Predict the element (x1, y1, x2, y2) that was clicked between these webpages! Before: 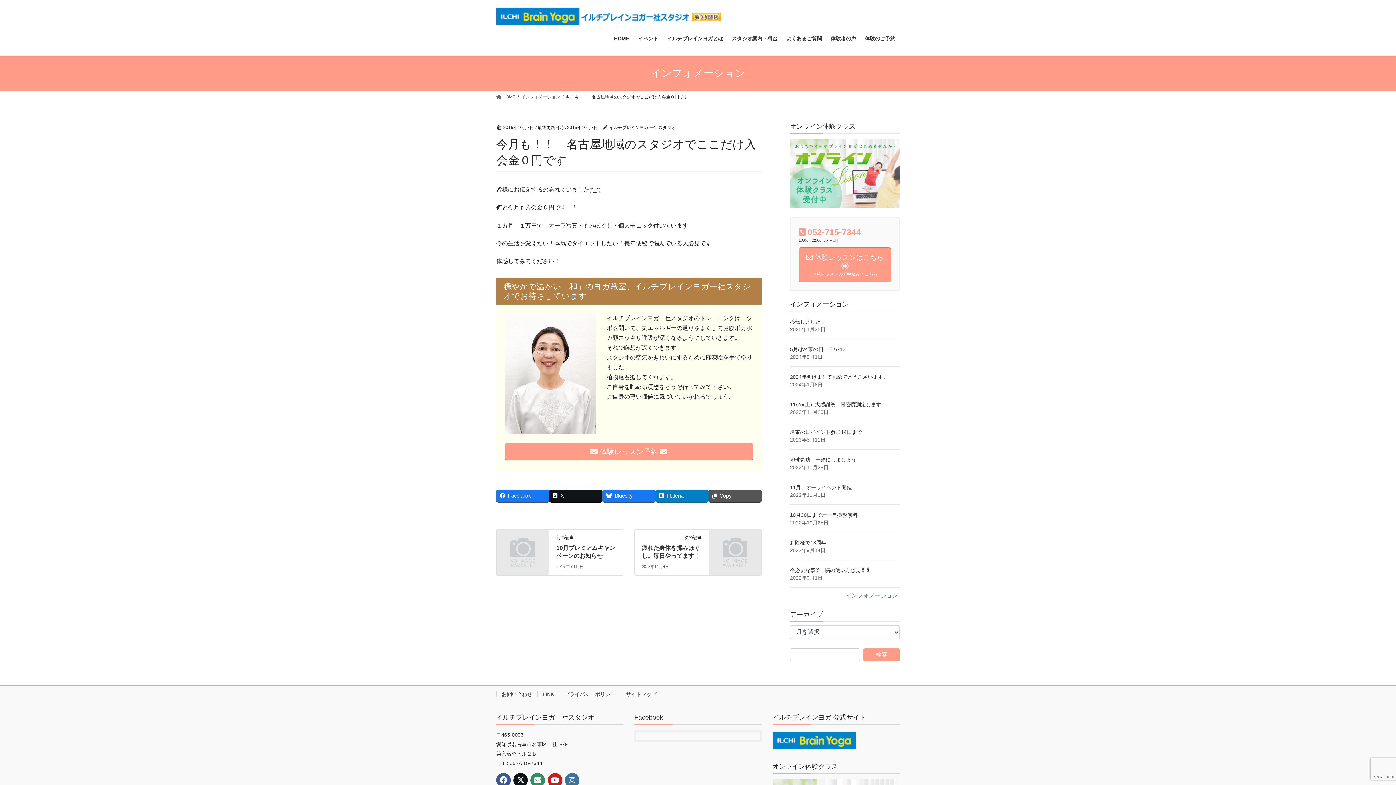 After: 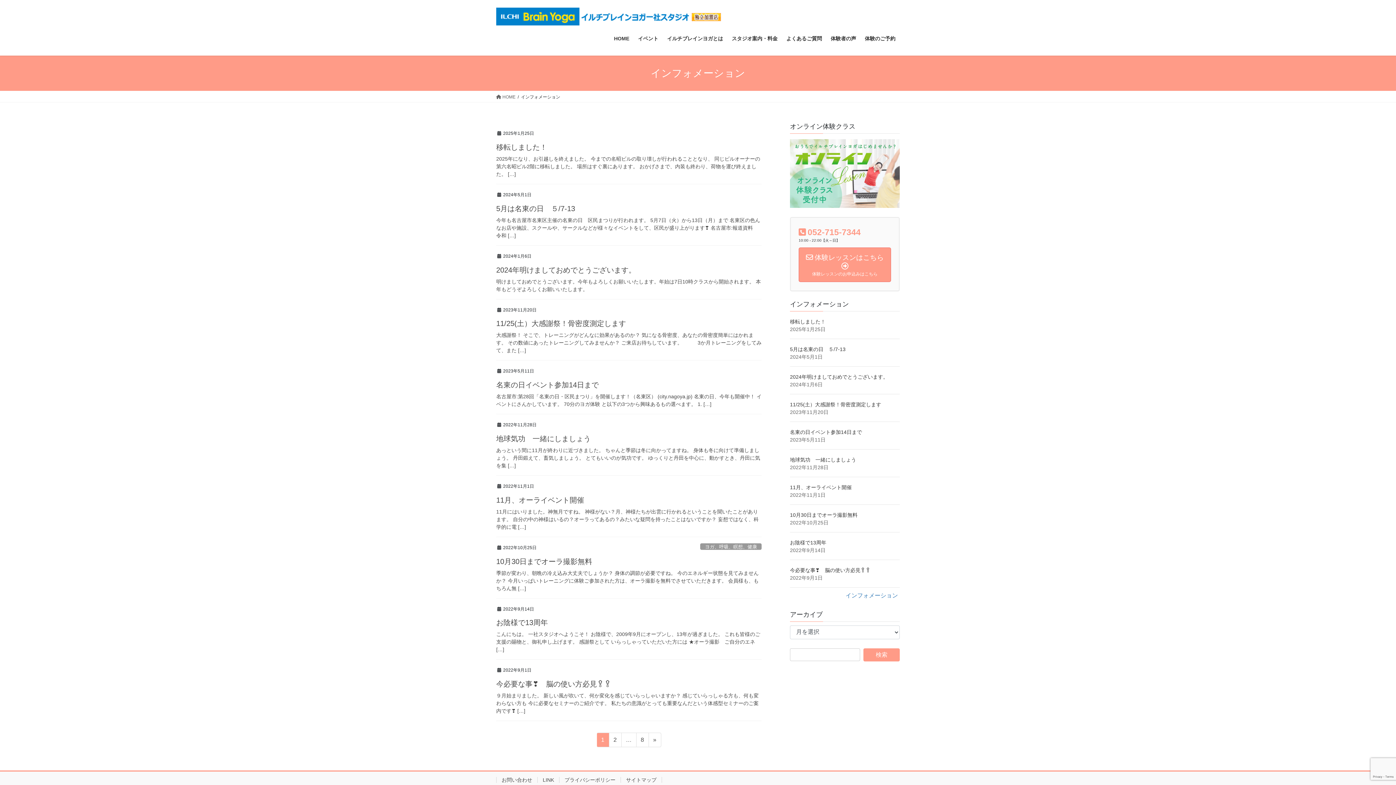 Action: bbox: (521, 93, 560, 100) label: インフォメーション